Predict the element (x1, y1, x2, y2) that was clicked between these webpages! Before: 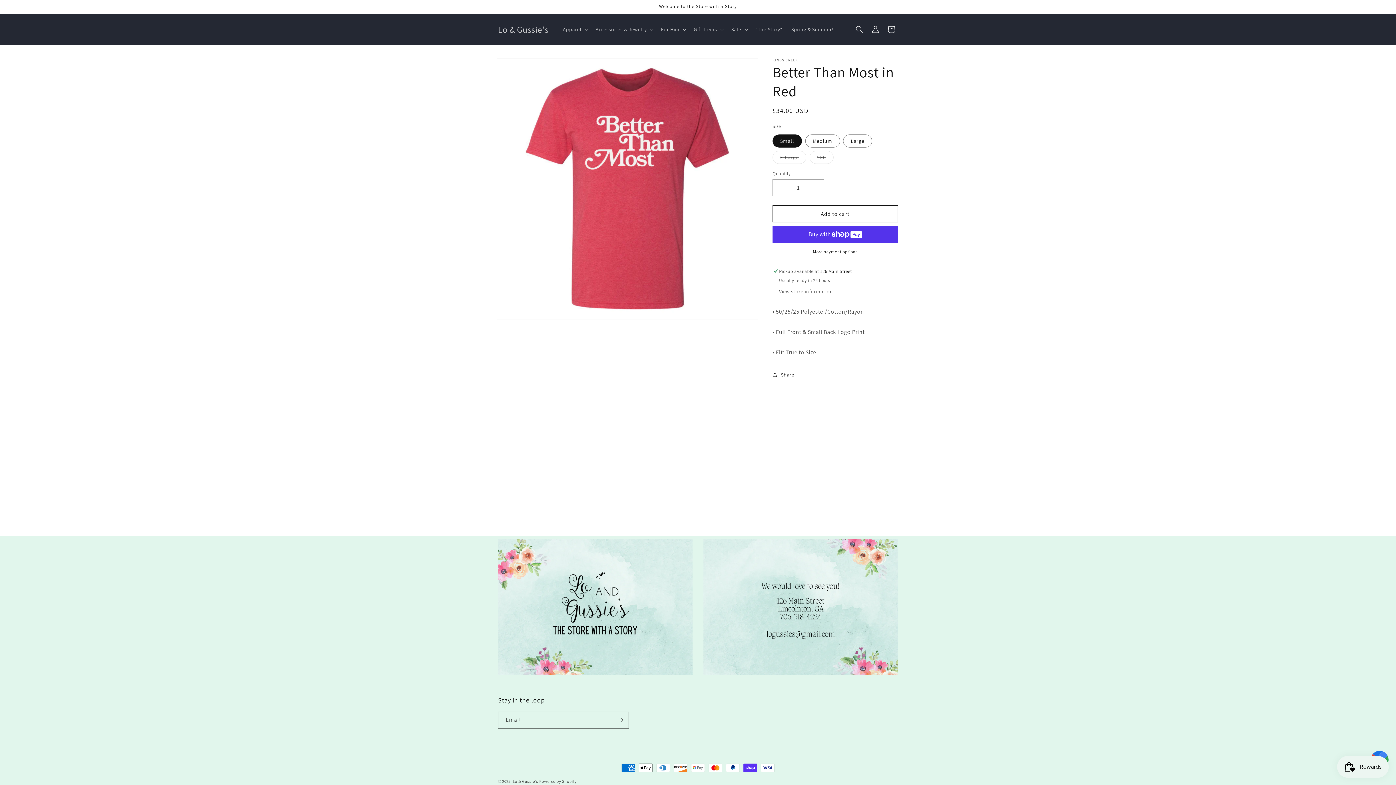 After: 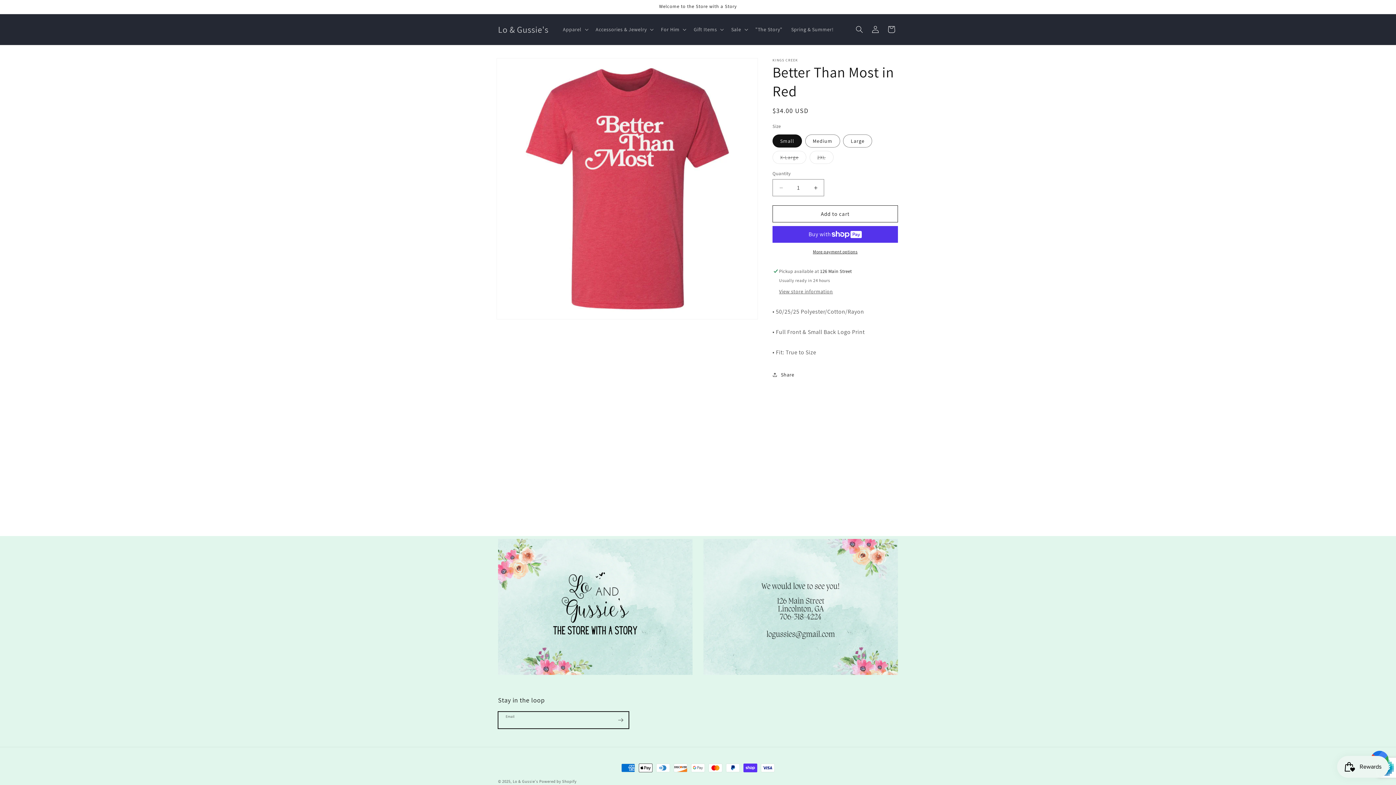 Action: label: Subscribe bbox: (612, 712, 628, 729)